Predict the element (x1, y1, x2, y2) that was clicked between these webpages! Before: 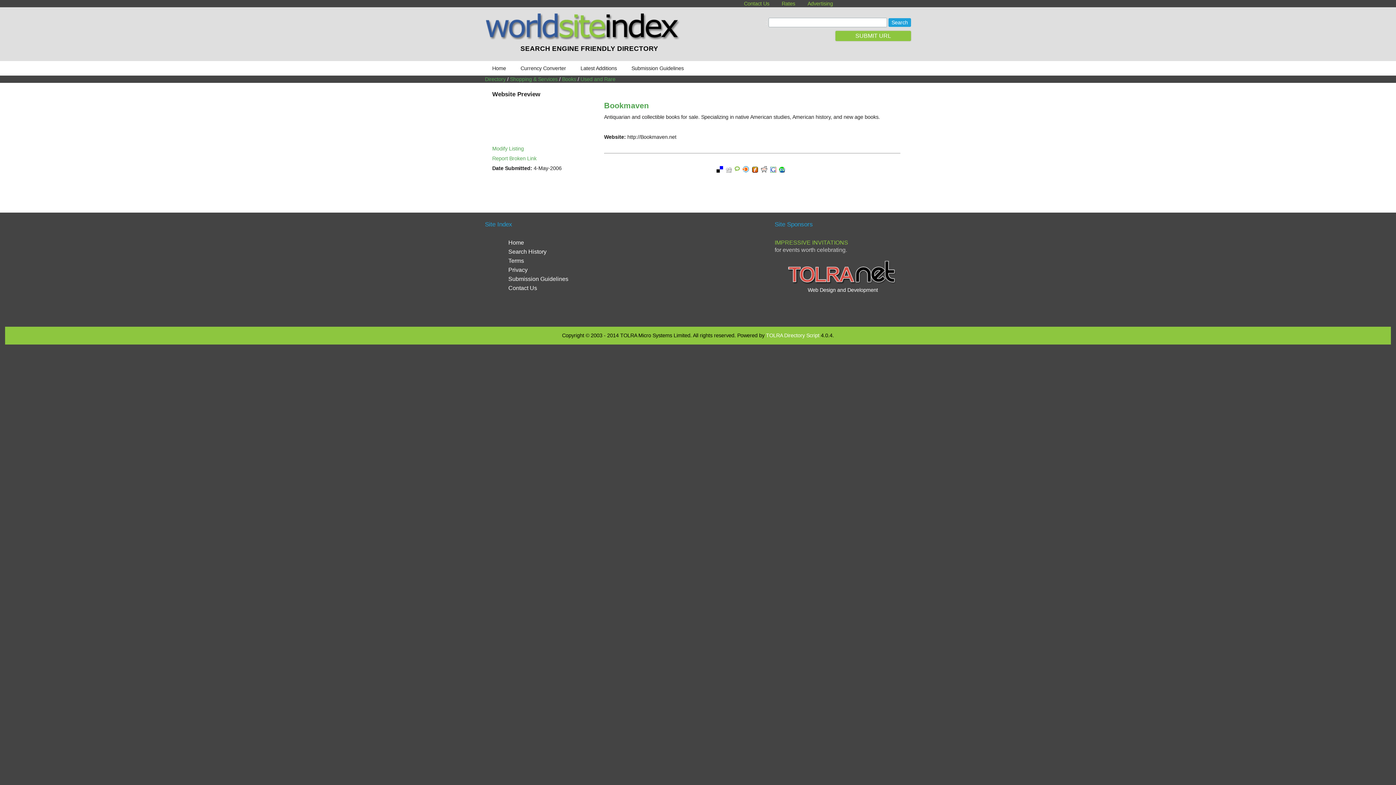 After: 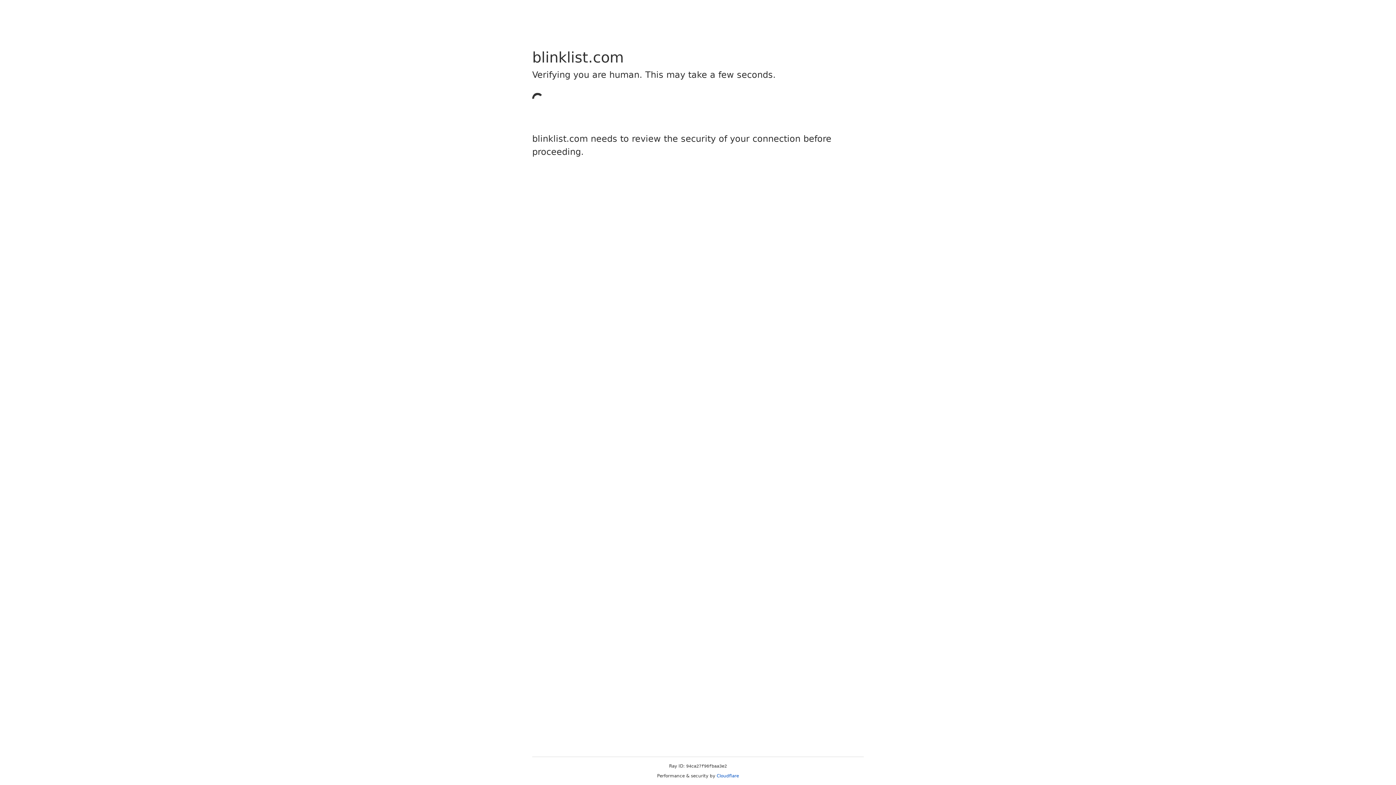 Action: bbox: (743, 168, 749, 173)